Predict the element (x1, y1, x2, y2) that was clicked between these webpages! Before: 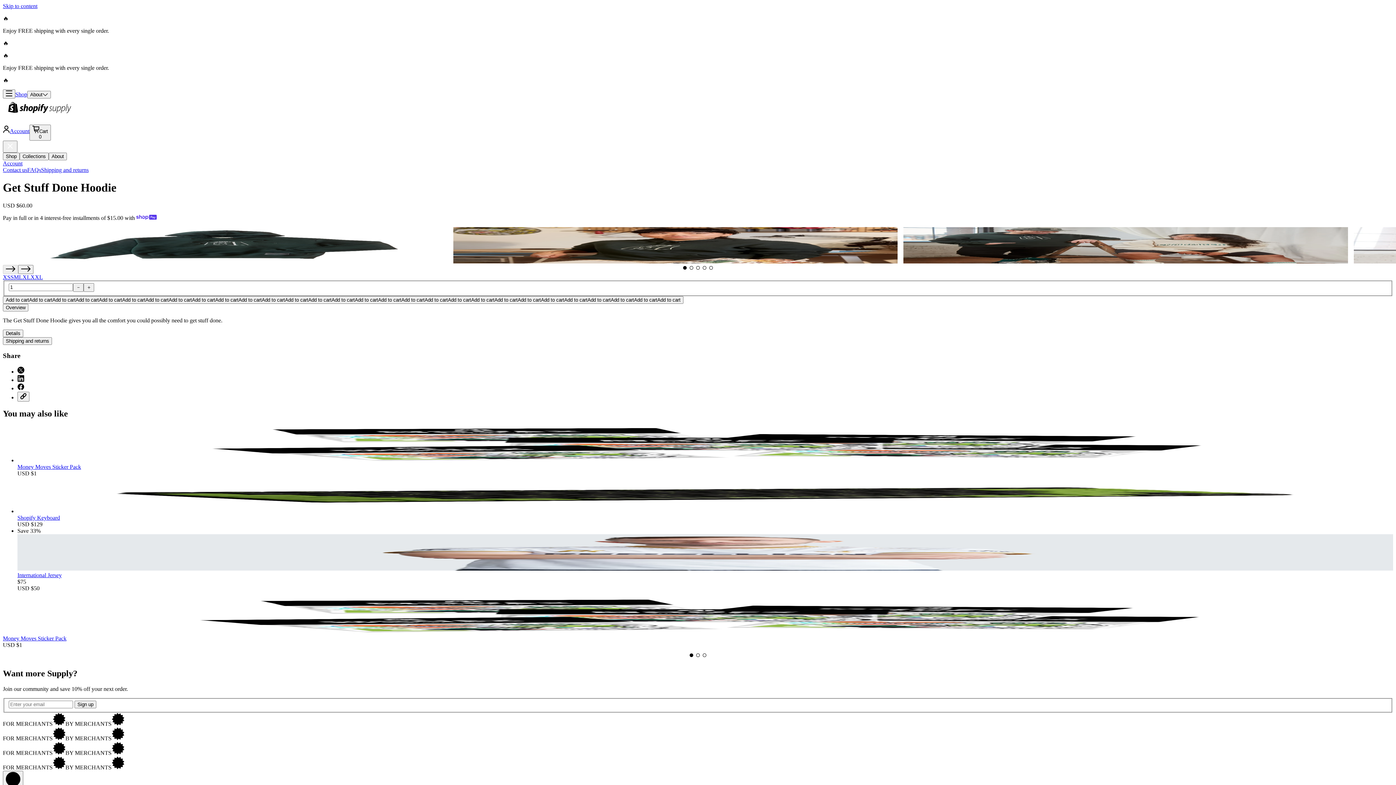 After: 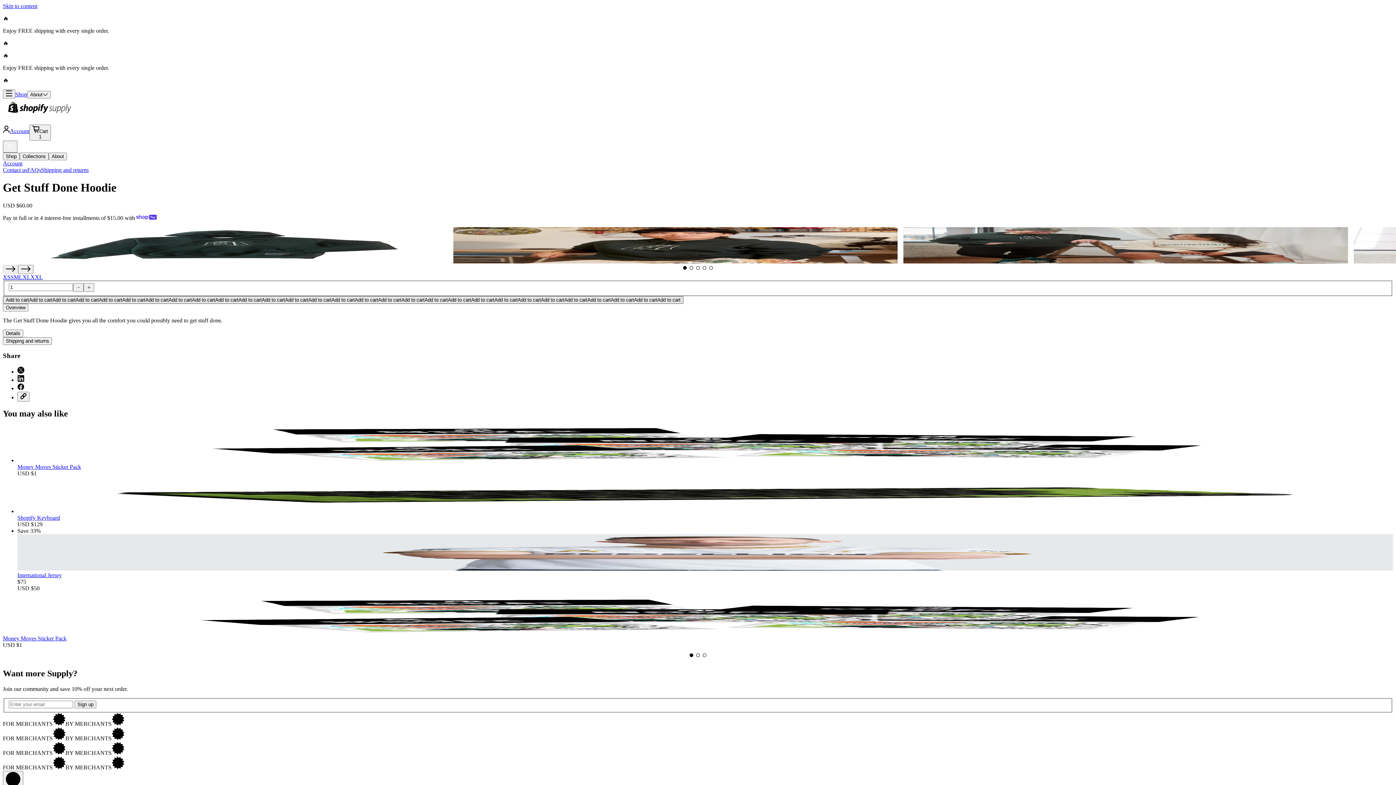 Action: label: Add to cartAdd to cartAdd to cartAdd to cartAdd to cartAdd to cartAdd to cartAdd to cartAdd to cartAdd to cartAdd to cartAdd to cartAdd to cartAdd to cartAdd to cartAdd to cartAdd to cartAdd to cartAdd to cartAdd to cartAdd to cartAdd to cartAdd to cartAdd to cartAdd to cartAdd to cartAdd to cartAdd to cartAdd to cart bbox: (2, 296, 683, 304)